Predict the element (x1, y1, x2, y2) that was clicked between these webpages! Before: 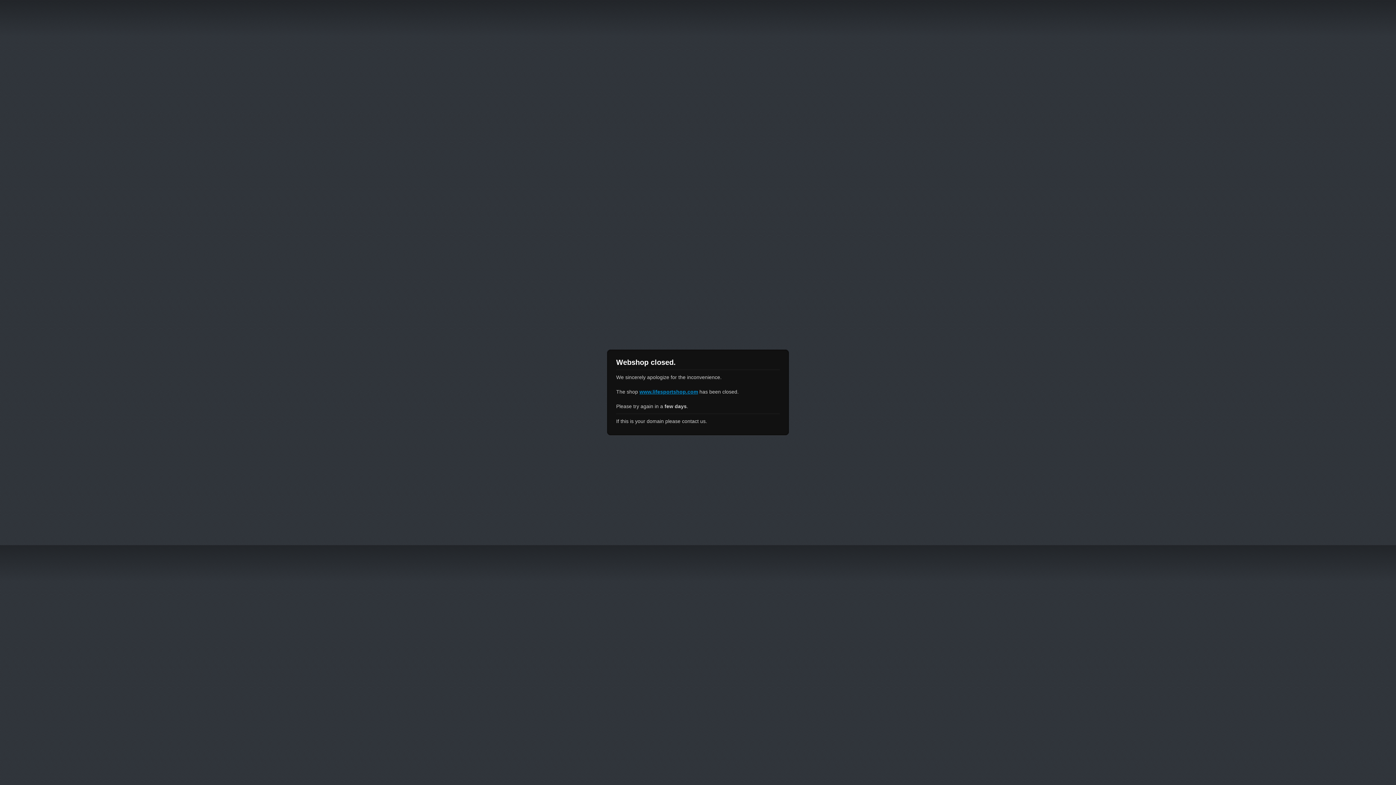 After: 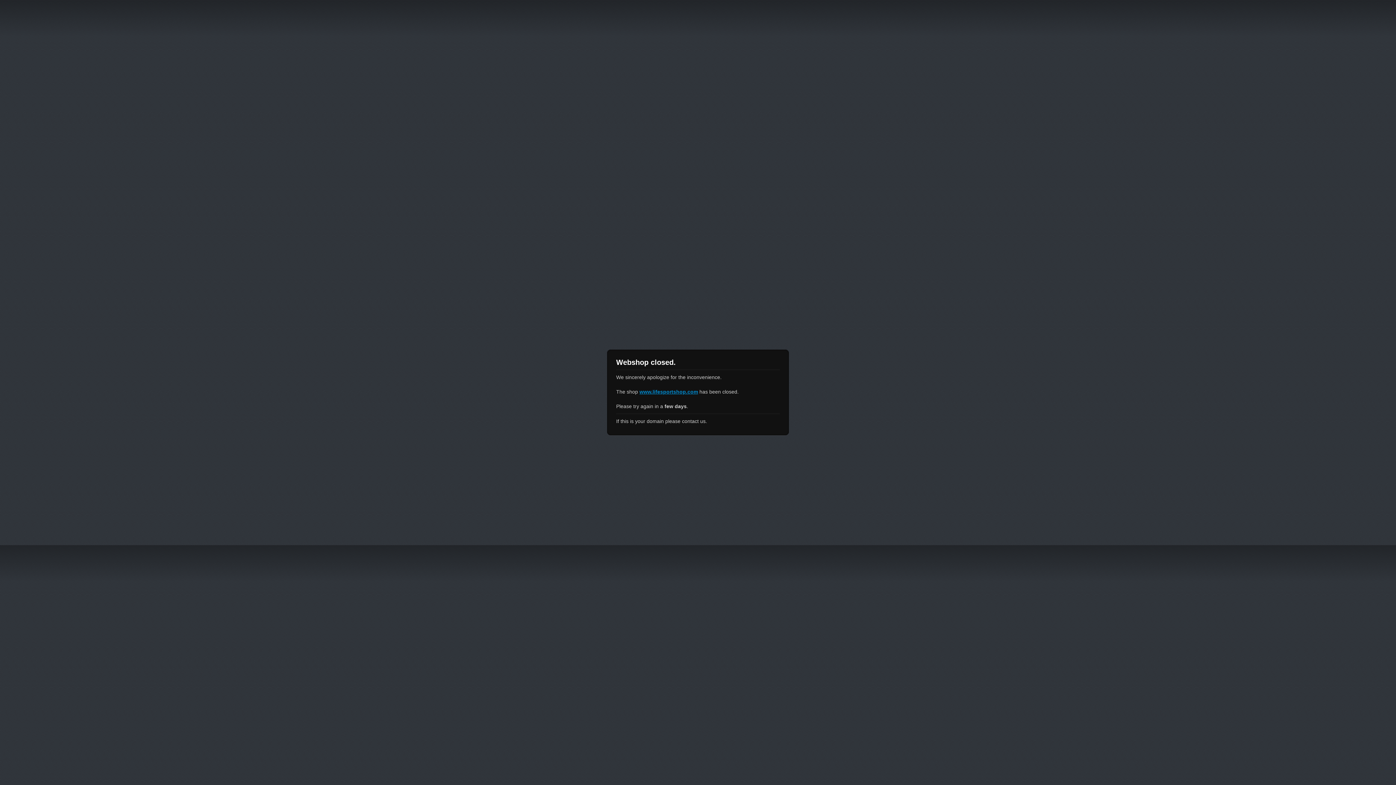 Action: bbox: (639, 389, 698, 394) label: www.lifesportshop.com